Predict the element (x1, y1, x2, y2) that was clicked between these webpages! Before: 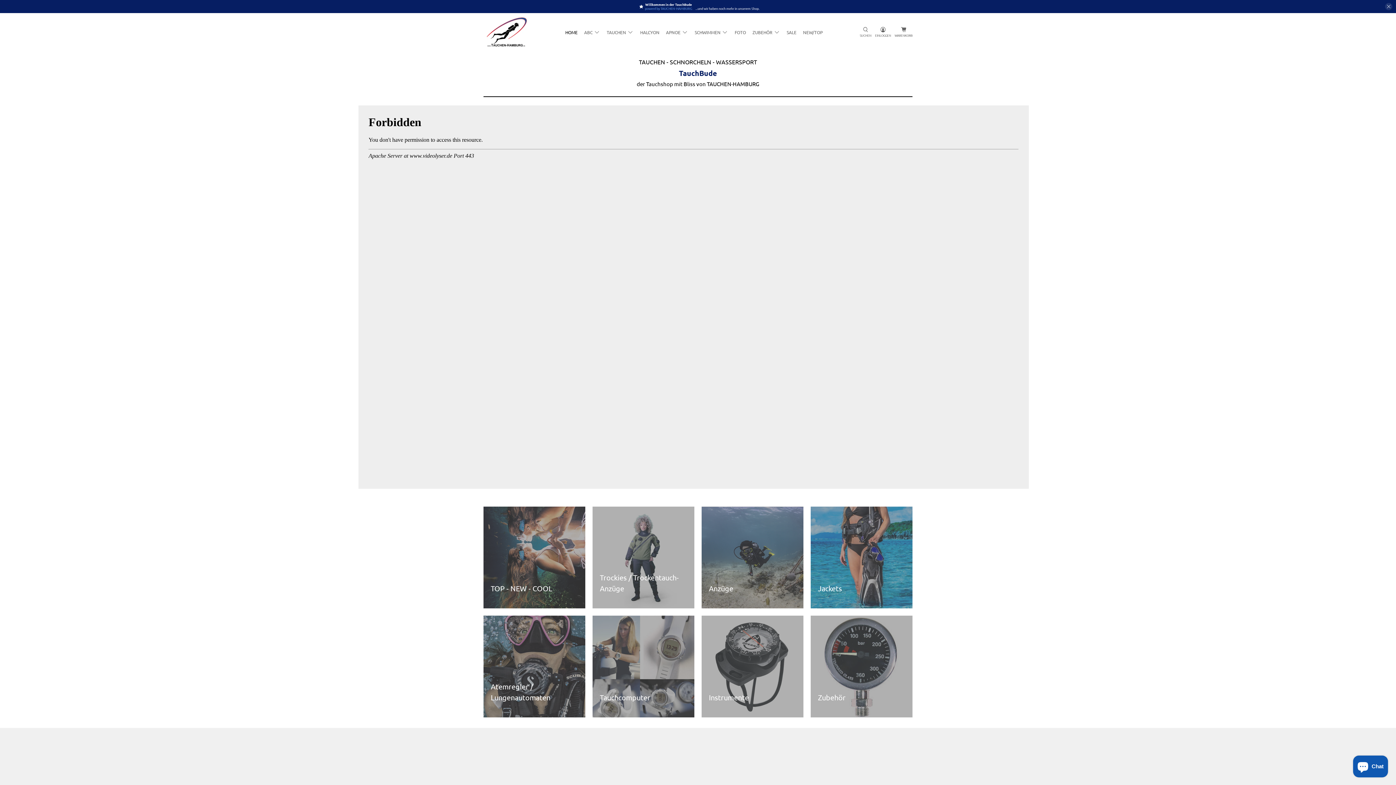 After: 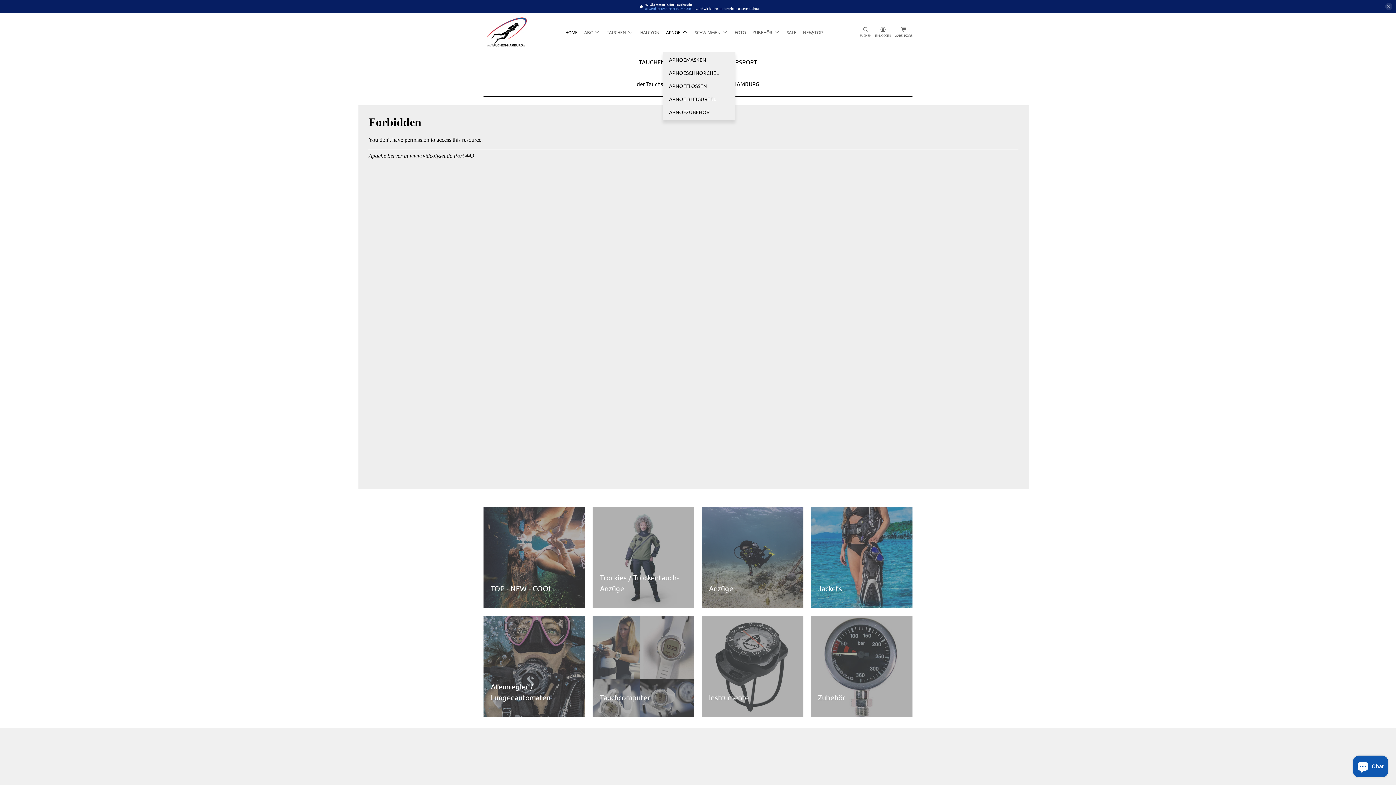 Action: bbox: (662, 24, 691, 39) label: APNOE